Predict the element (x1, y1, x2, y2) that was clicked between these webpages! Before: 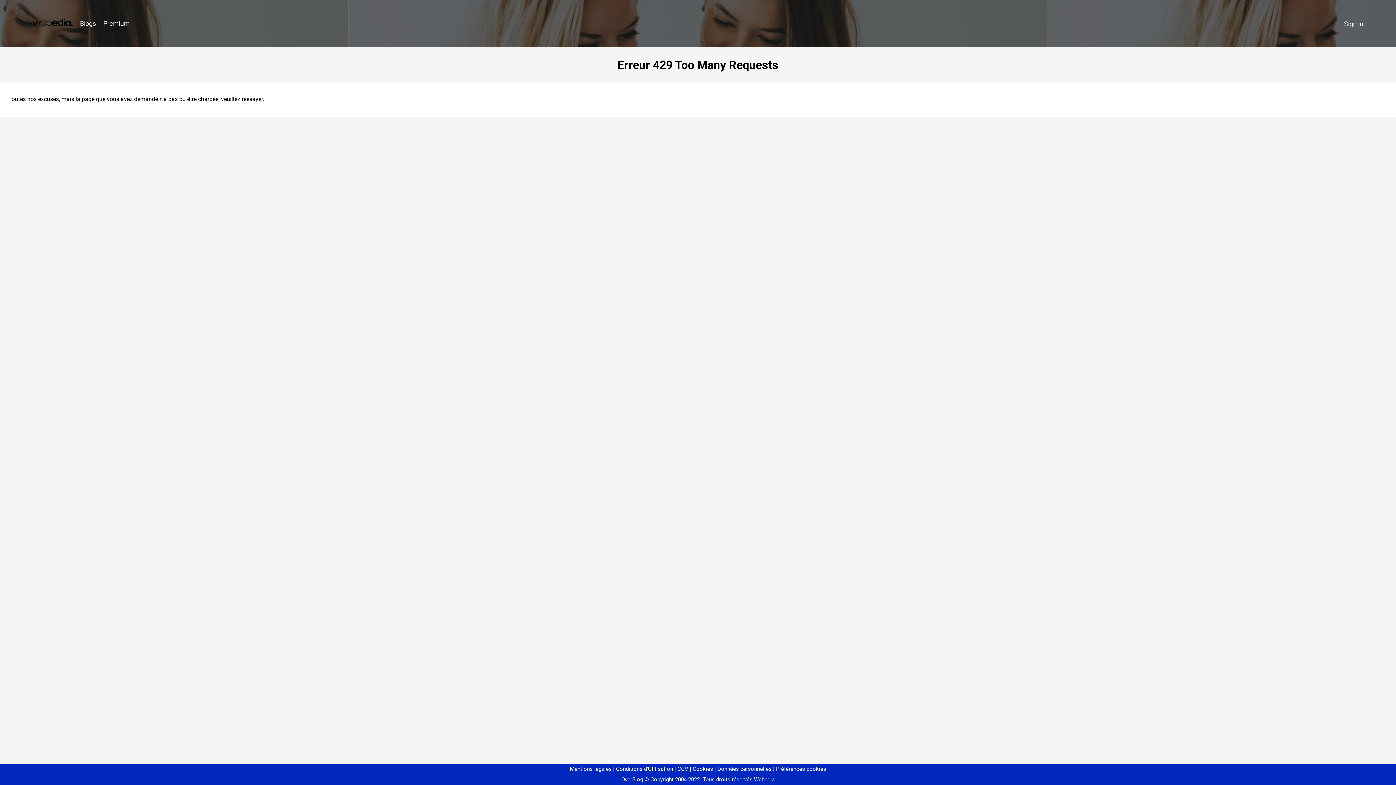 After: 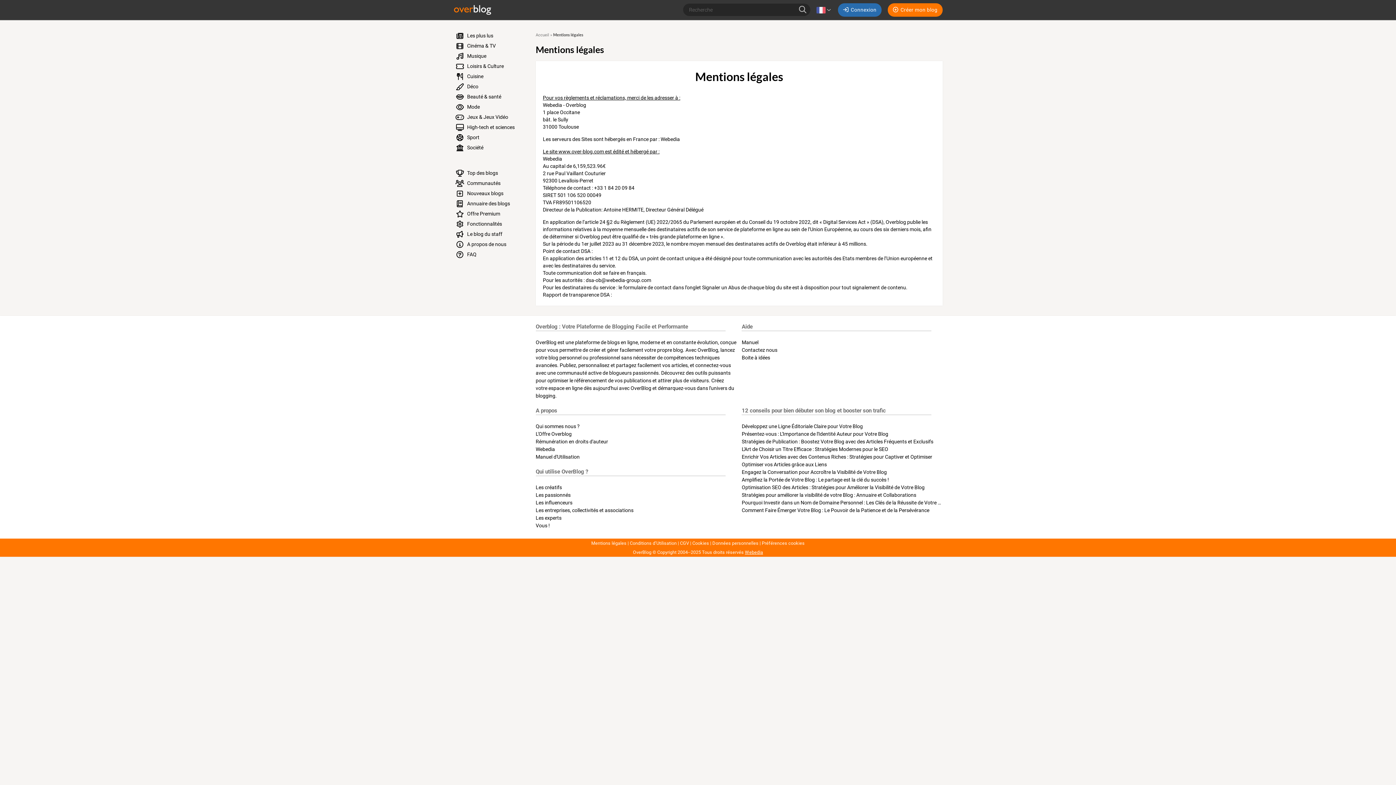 Action: bbox: (570, 766, 611, 772) label: Mentions légales